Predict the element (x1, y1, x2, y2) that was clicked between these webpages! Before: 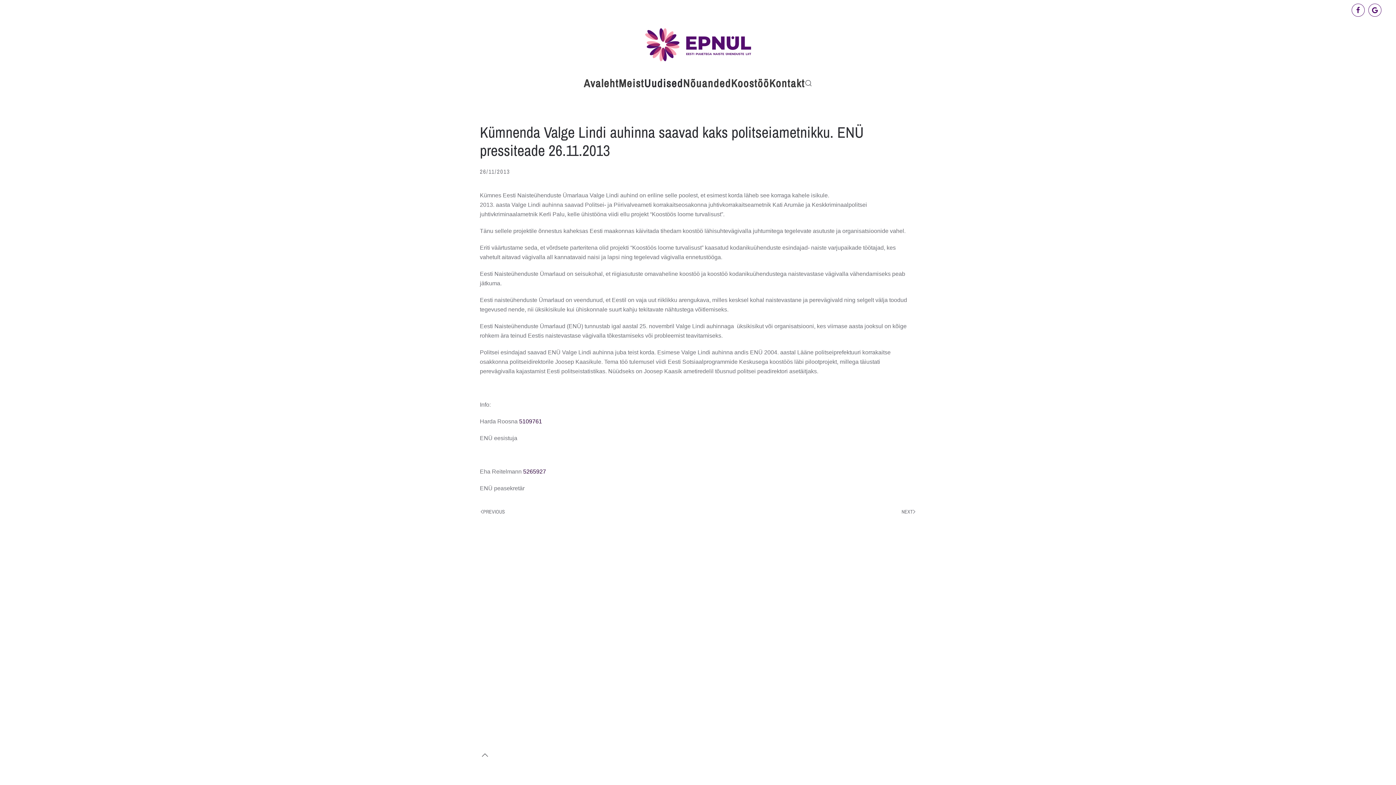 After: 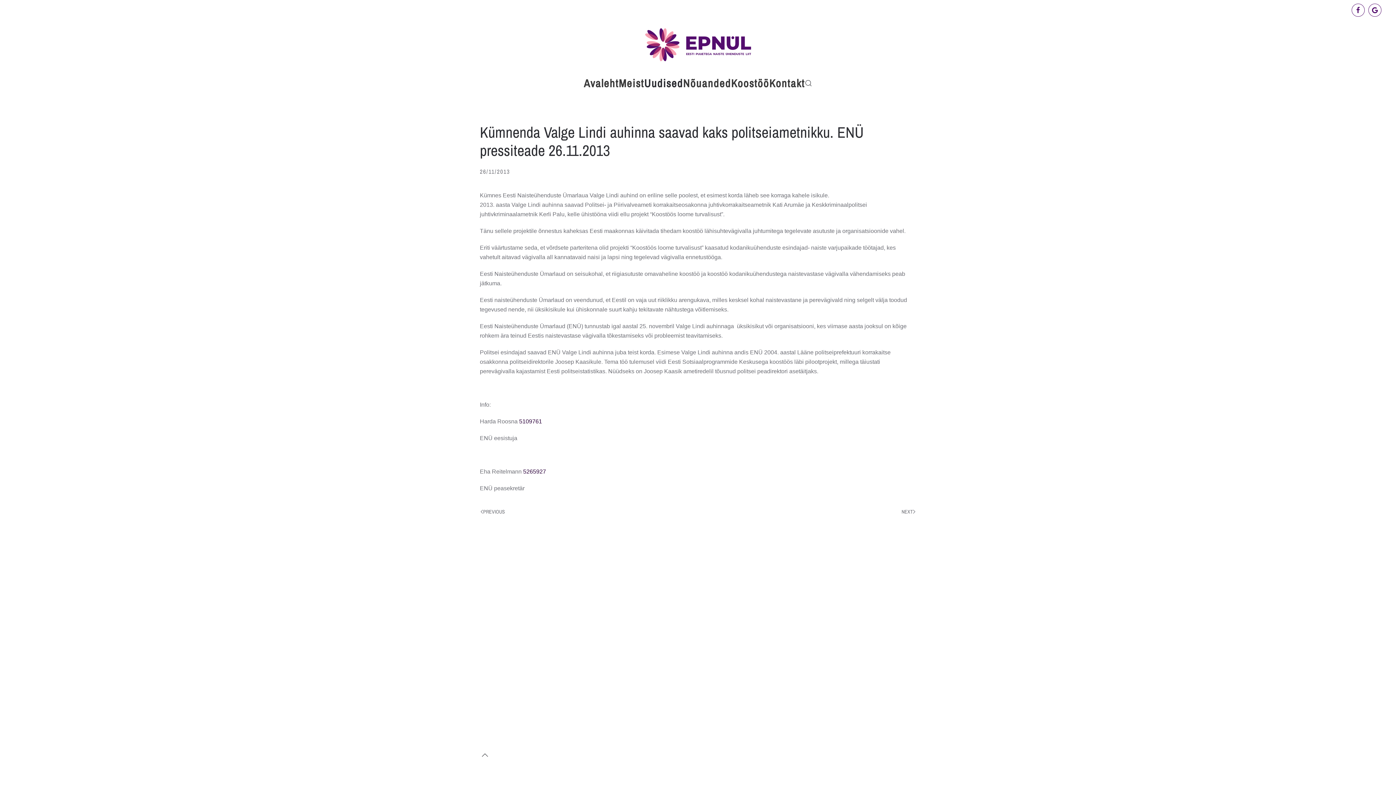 Action: bbox: (1352, 3, 1365, 16)